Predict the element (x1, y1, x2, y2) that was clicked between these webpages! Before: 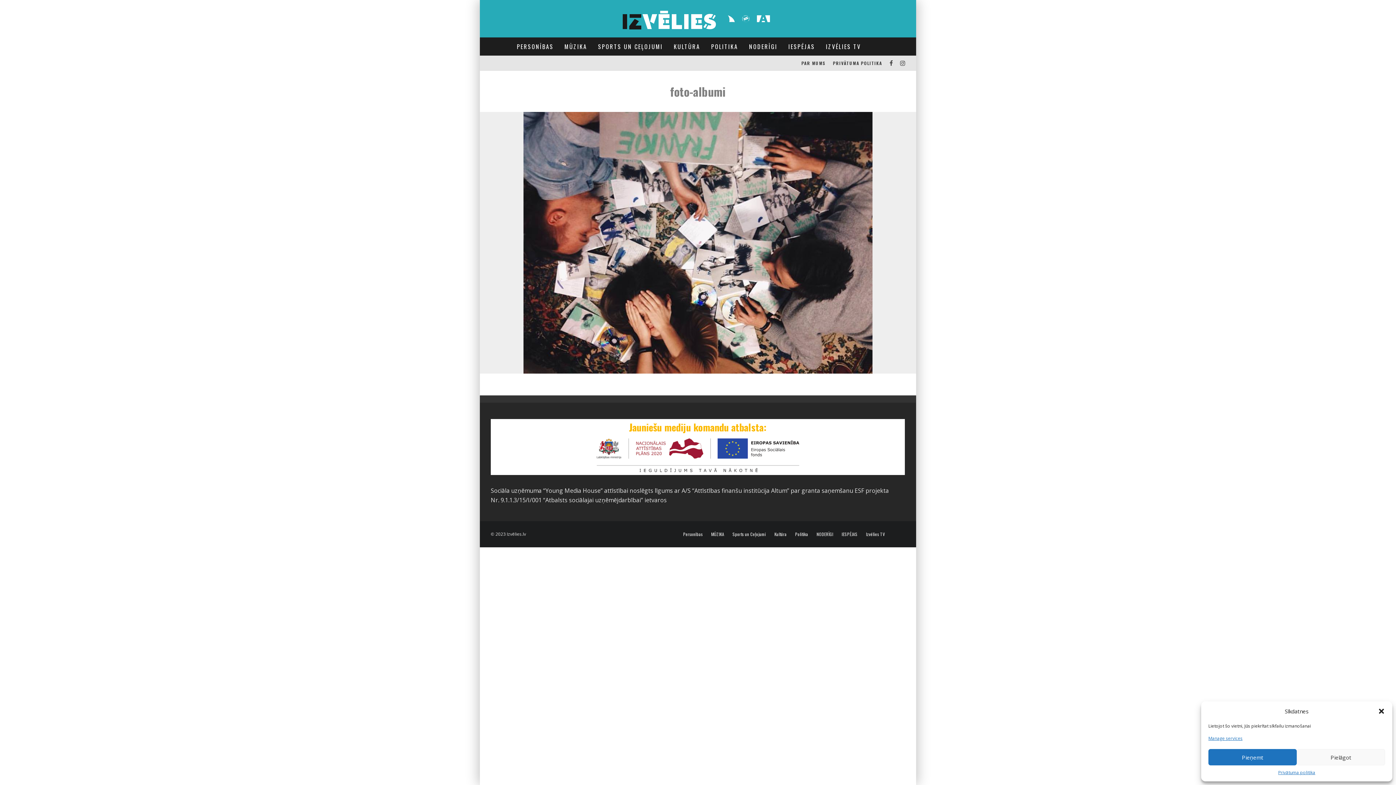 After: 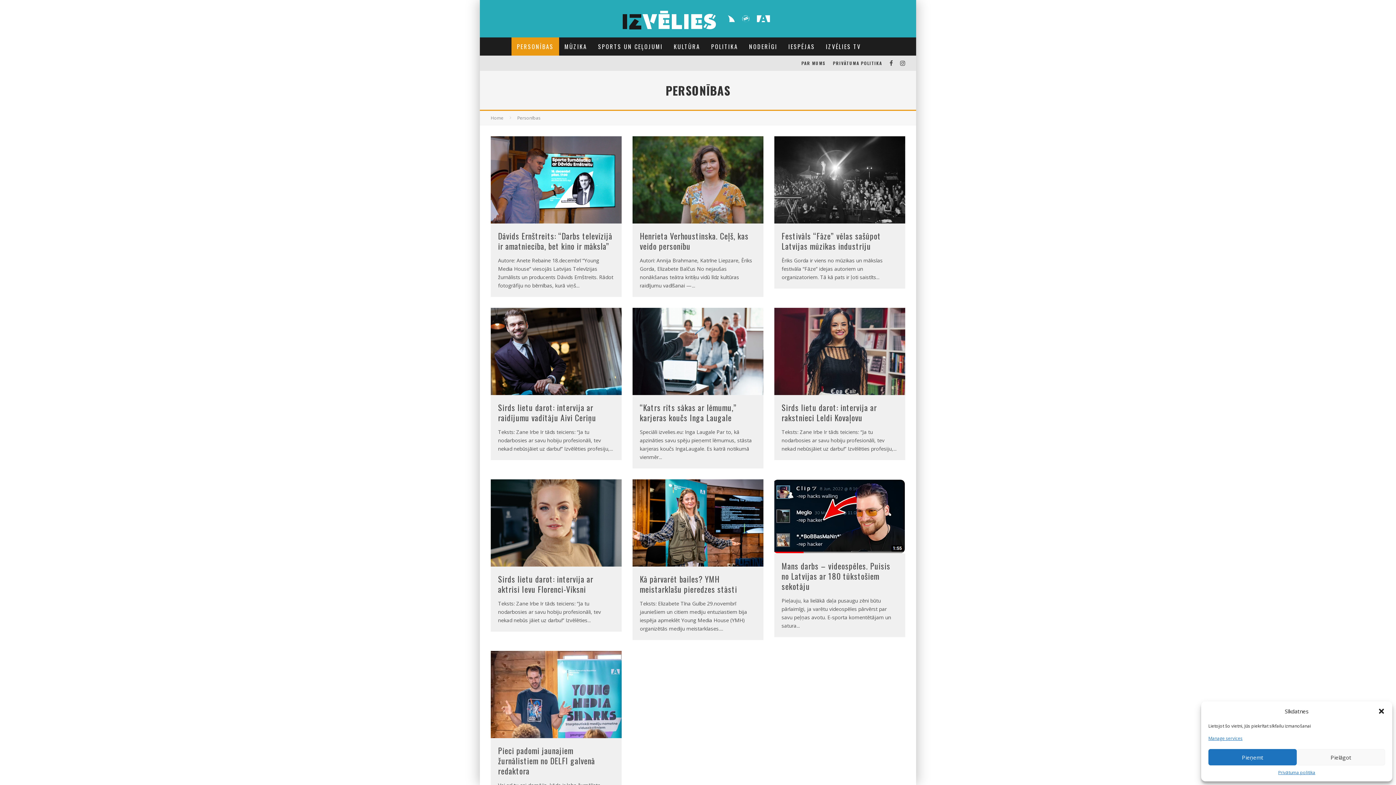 Action: label: Personības bbox: (683, 532, 702, 536)